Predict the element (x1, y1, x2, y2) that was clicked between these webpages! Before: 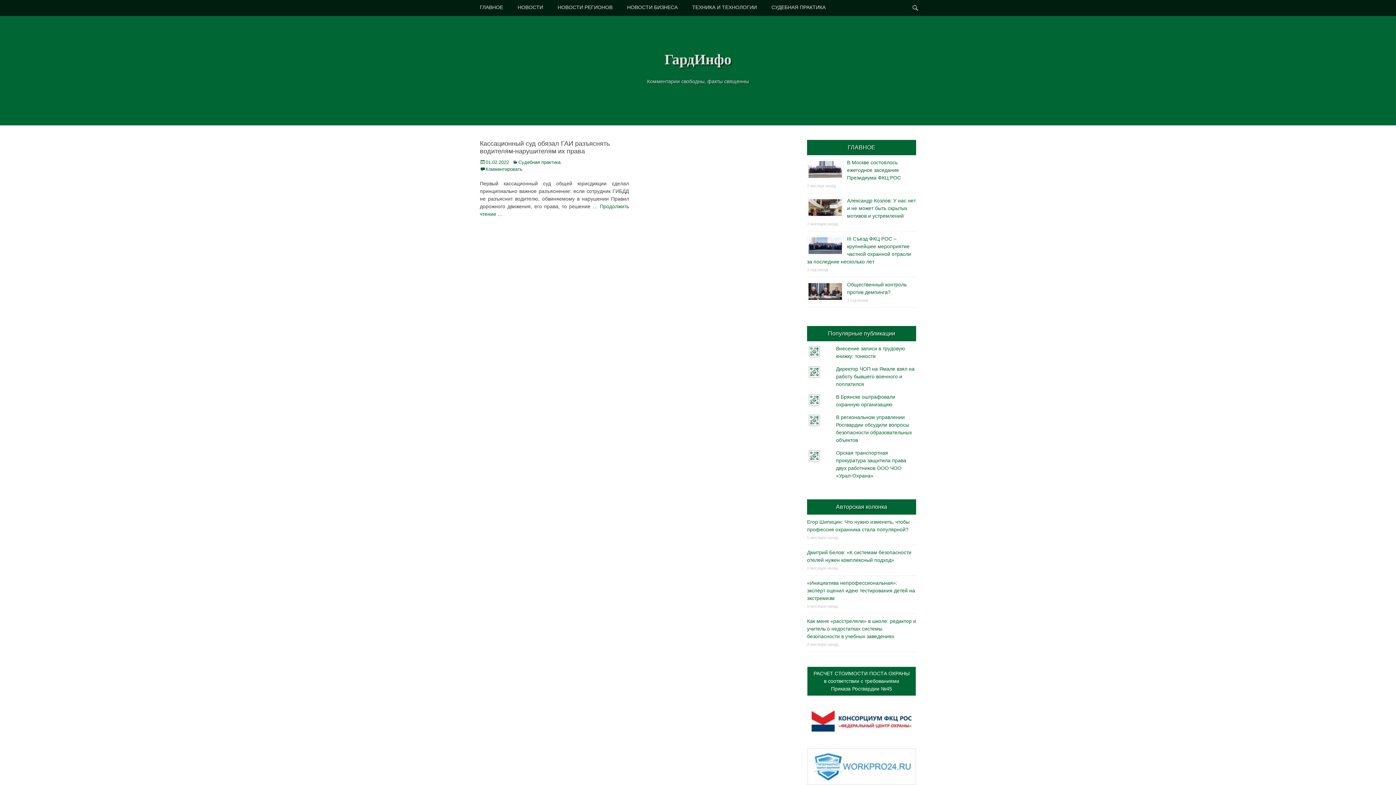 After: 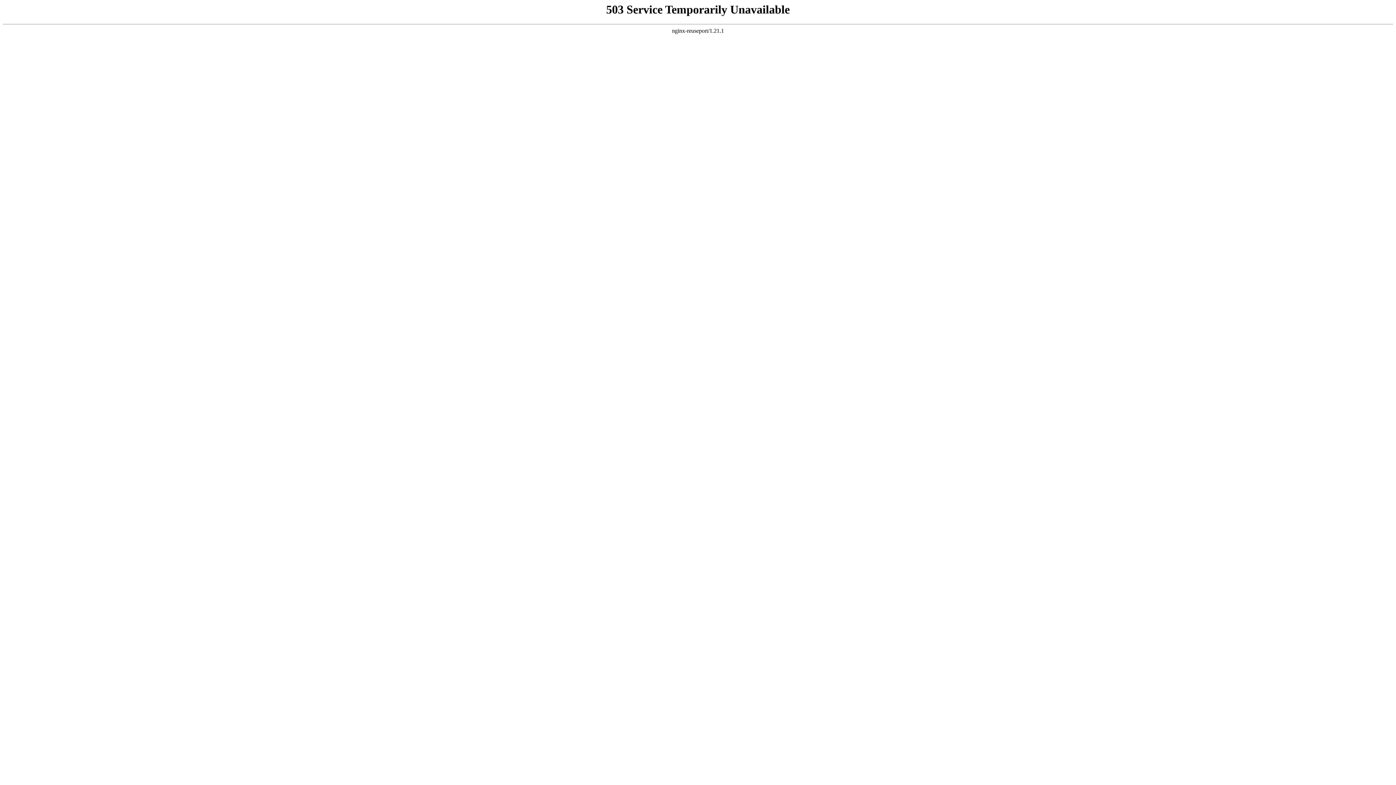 Action: bbox: (811, 727, 912, 733)